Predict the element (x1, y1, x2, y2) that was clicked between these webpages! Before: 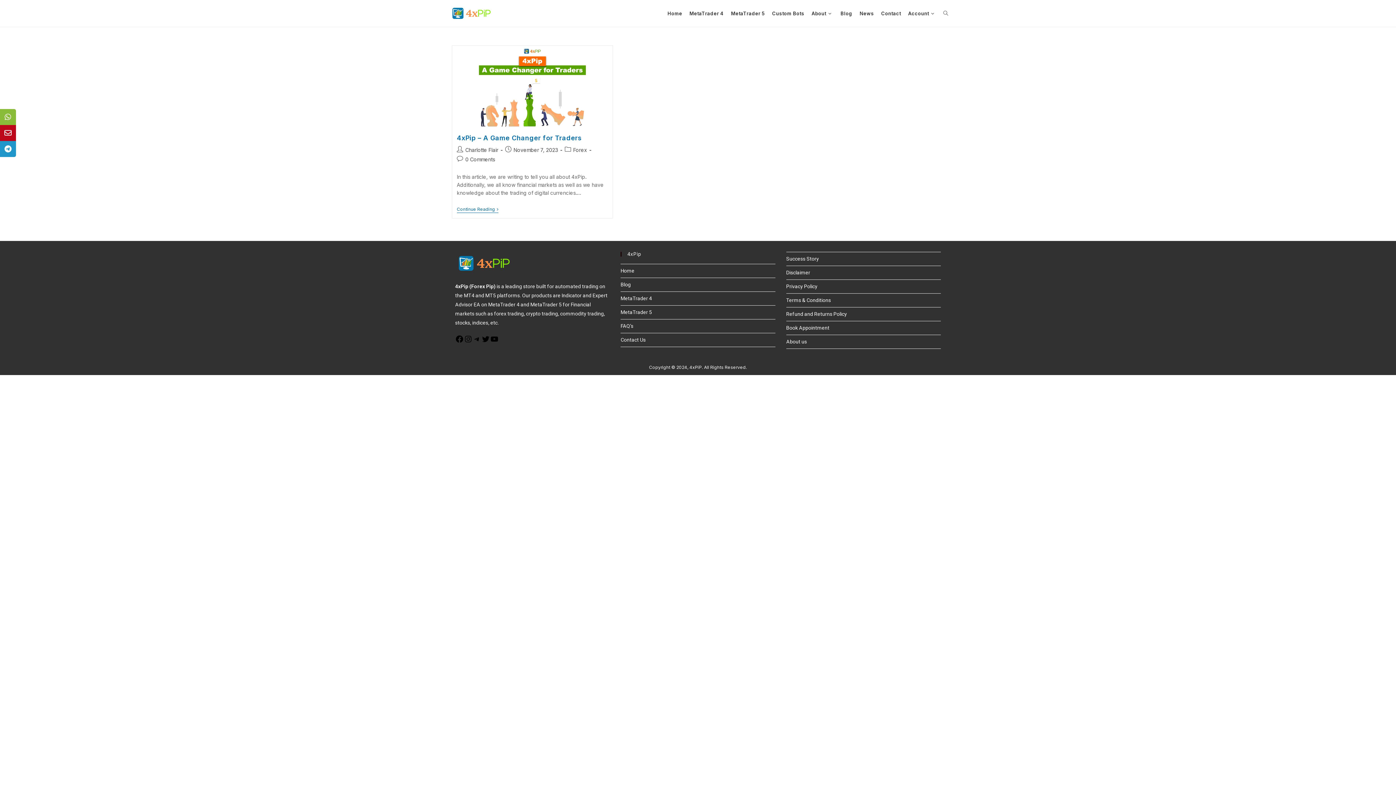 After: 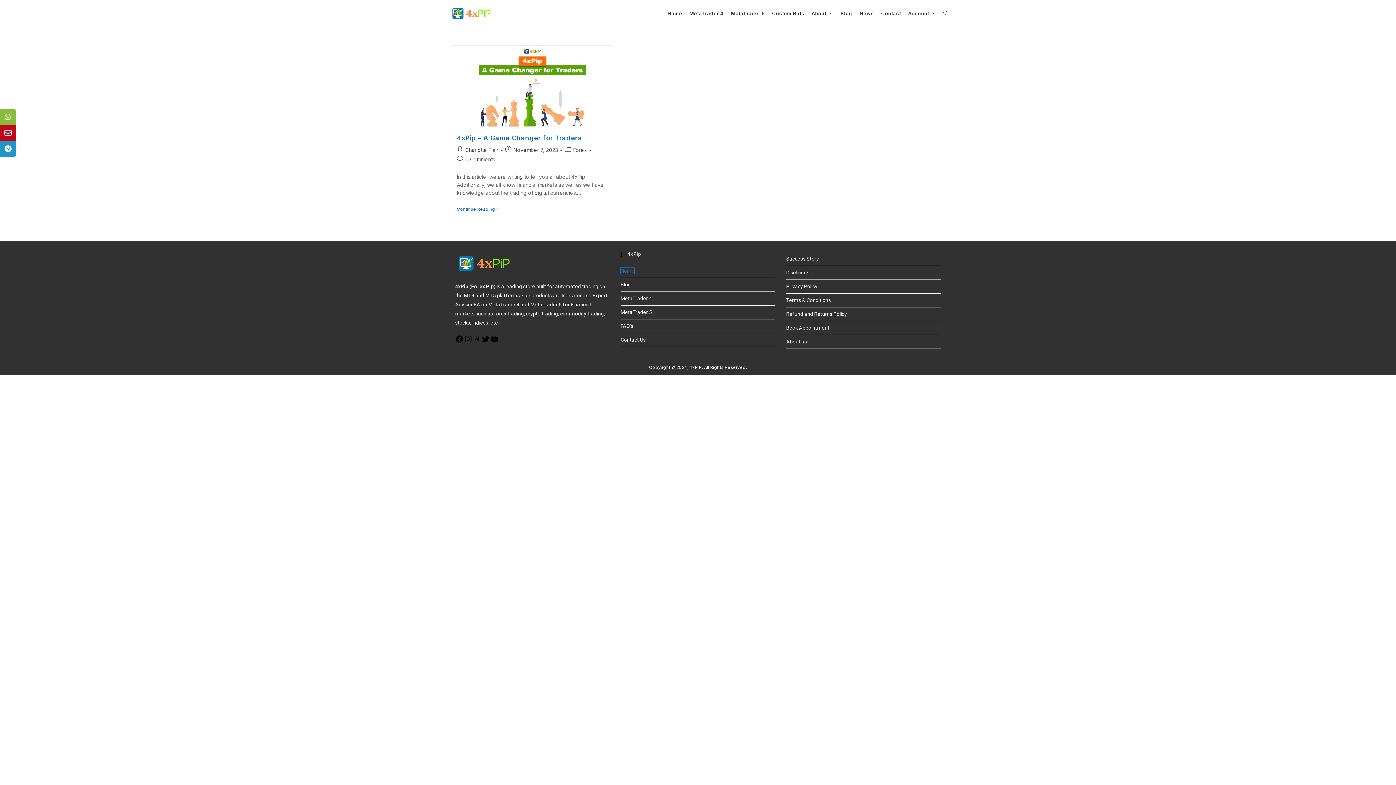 Action: label: Home bbox: (620, 268, 634, 273)